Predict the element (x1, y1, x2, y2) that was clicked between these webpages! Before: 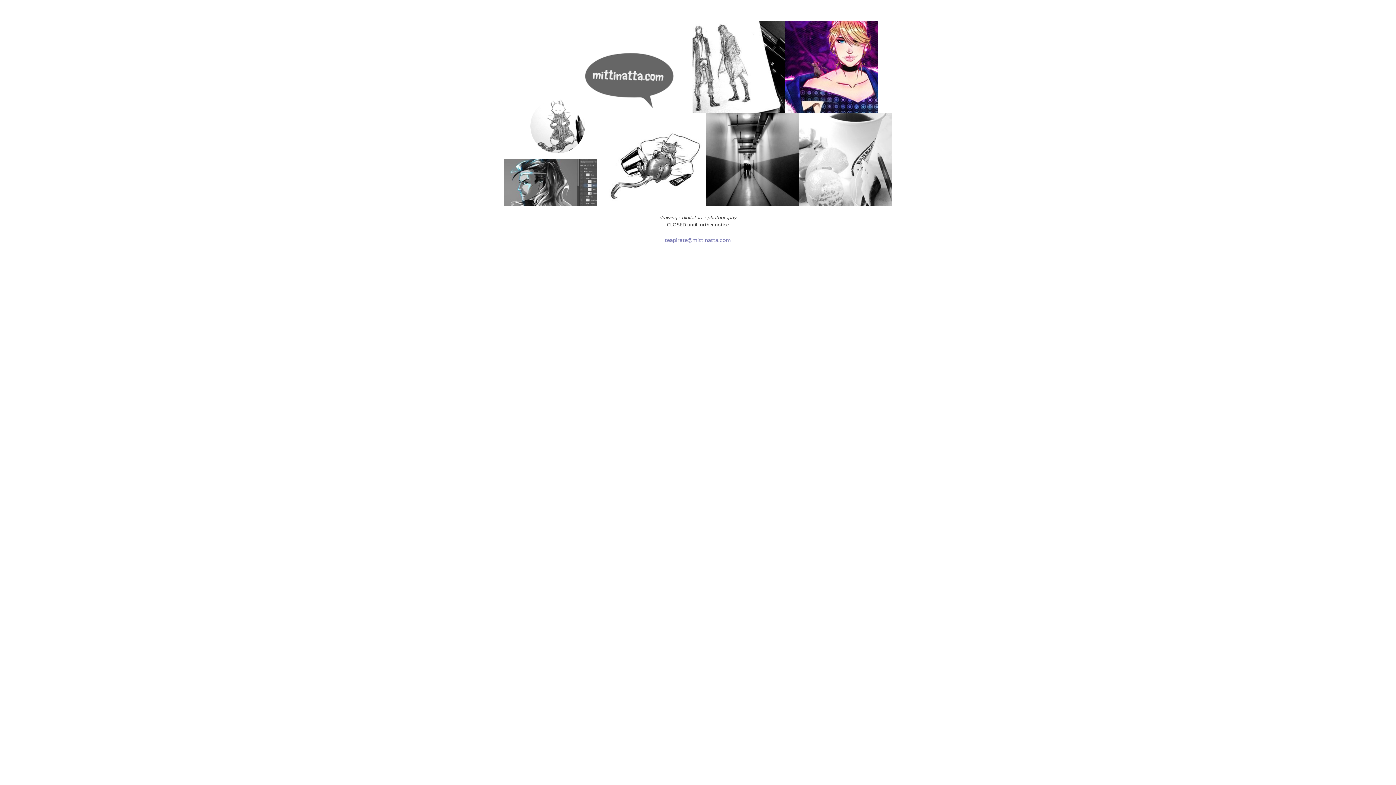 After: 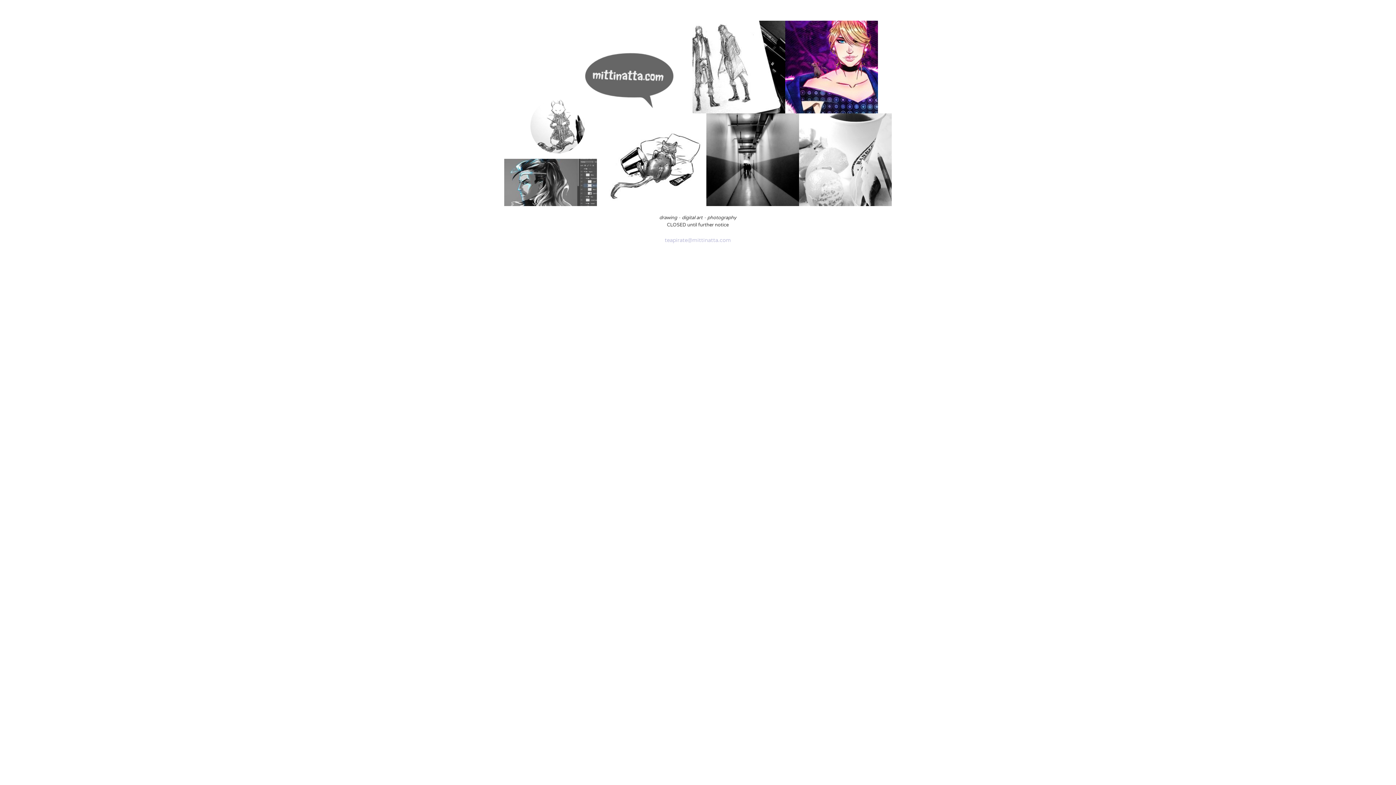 Action: label: teapirate@mittinatta.com bbox: (664, 237, 731, 243)